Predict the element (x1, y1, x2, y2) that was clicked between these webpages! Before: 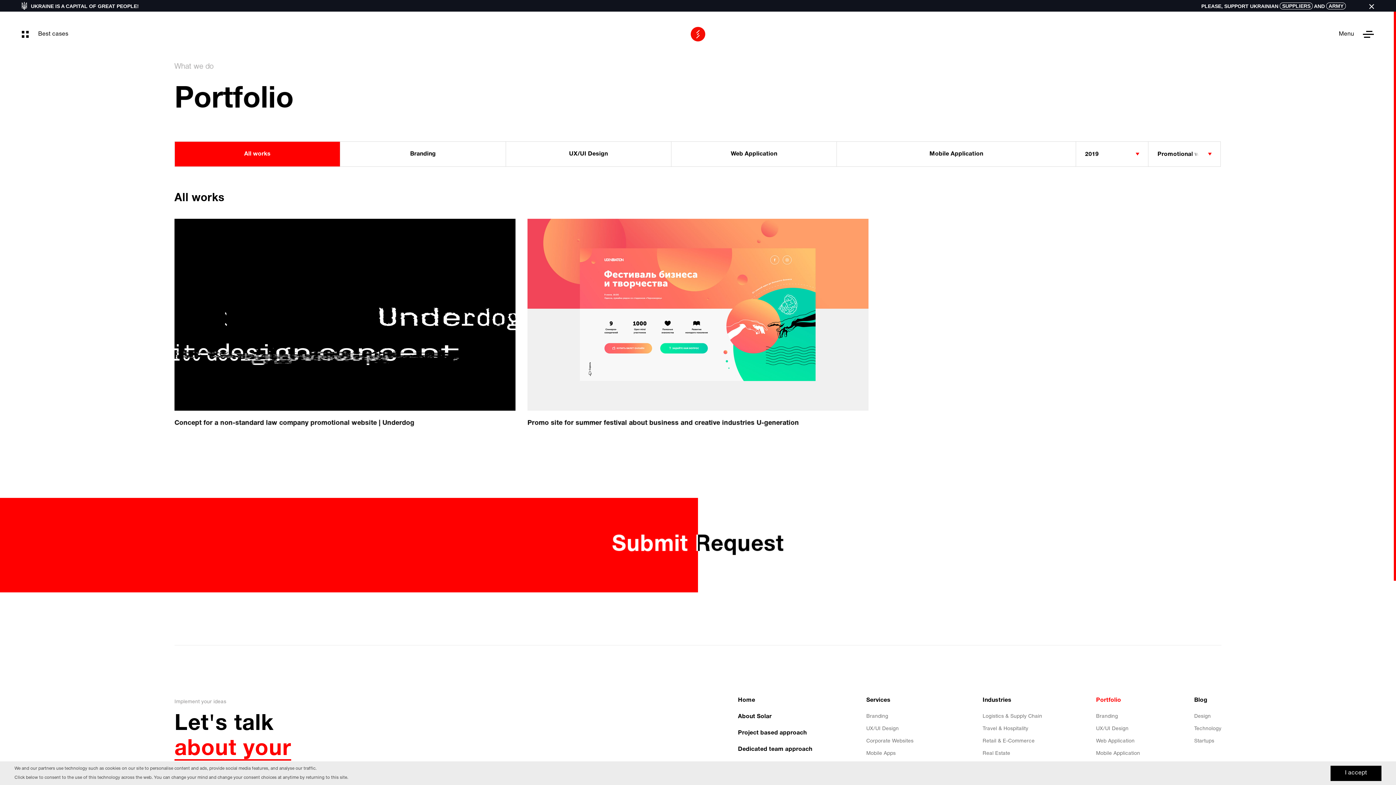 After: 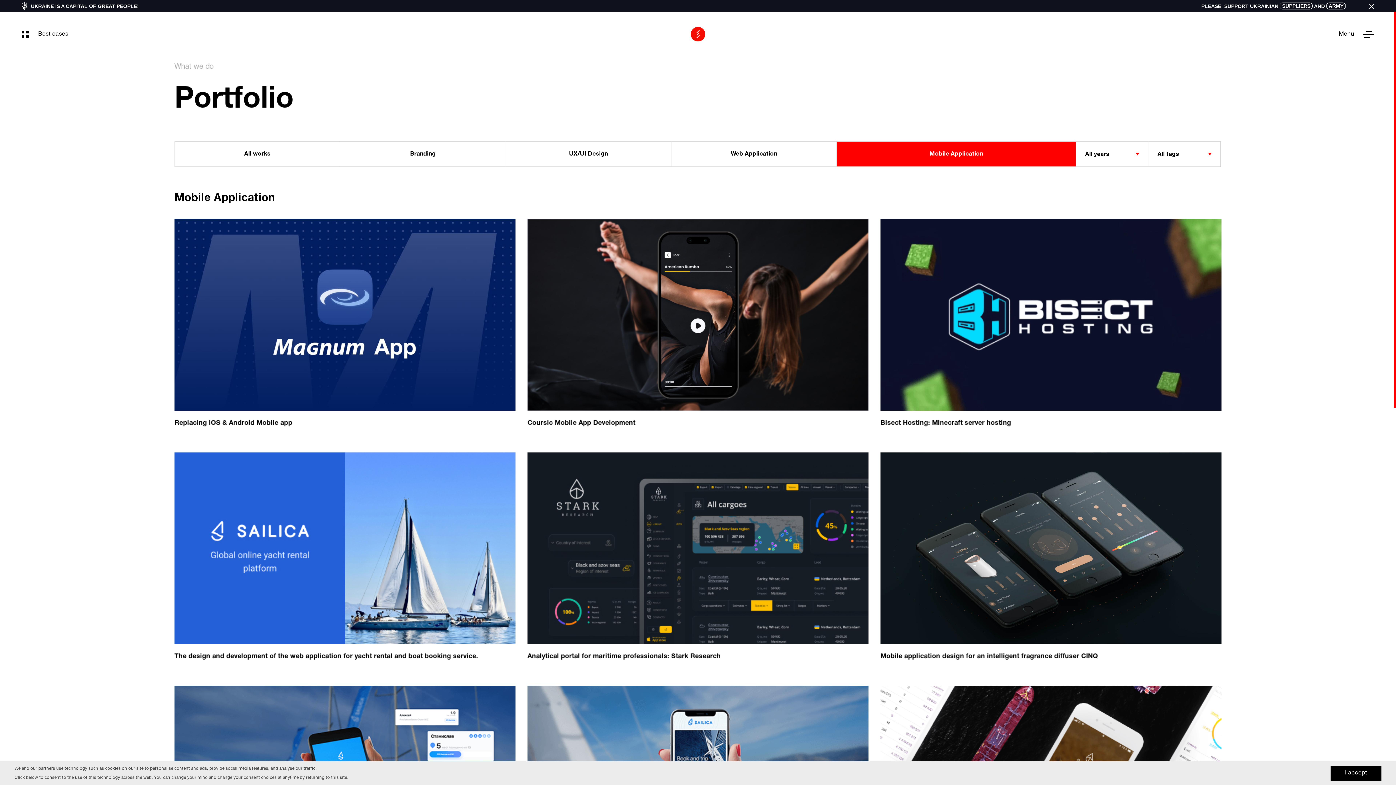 Action: label: Mobile Application bbox: (836, 141, 1076, 166)